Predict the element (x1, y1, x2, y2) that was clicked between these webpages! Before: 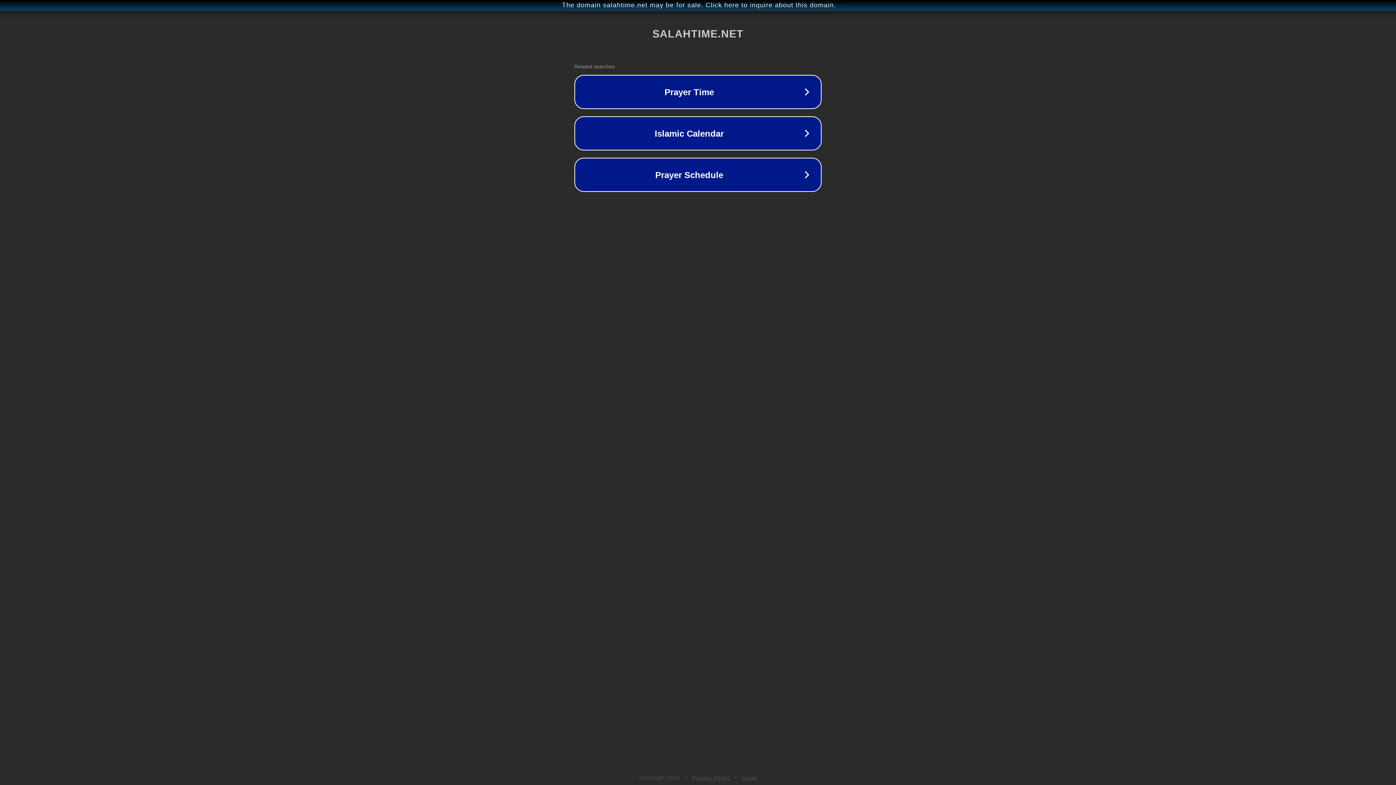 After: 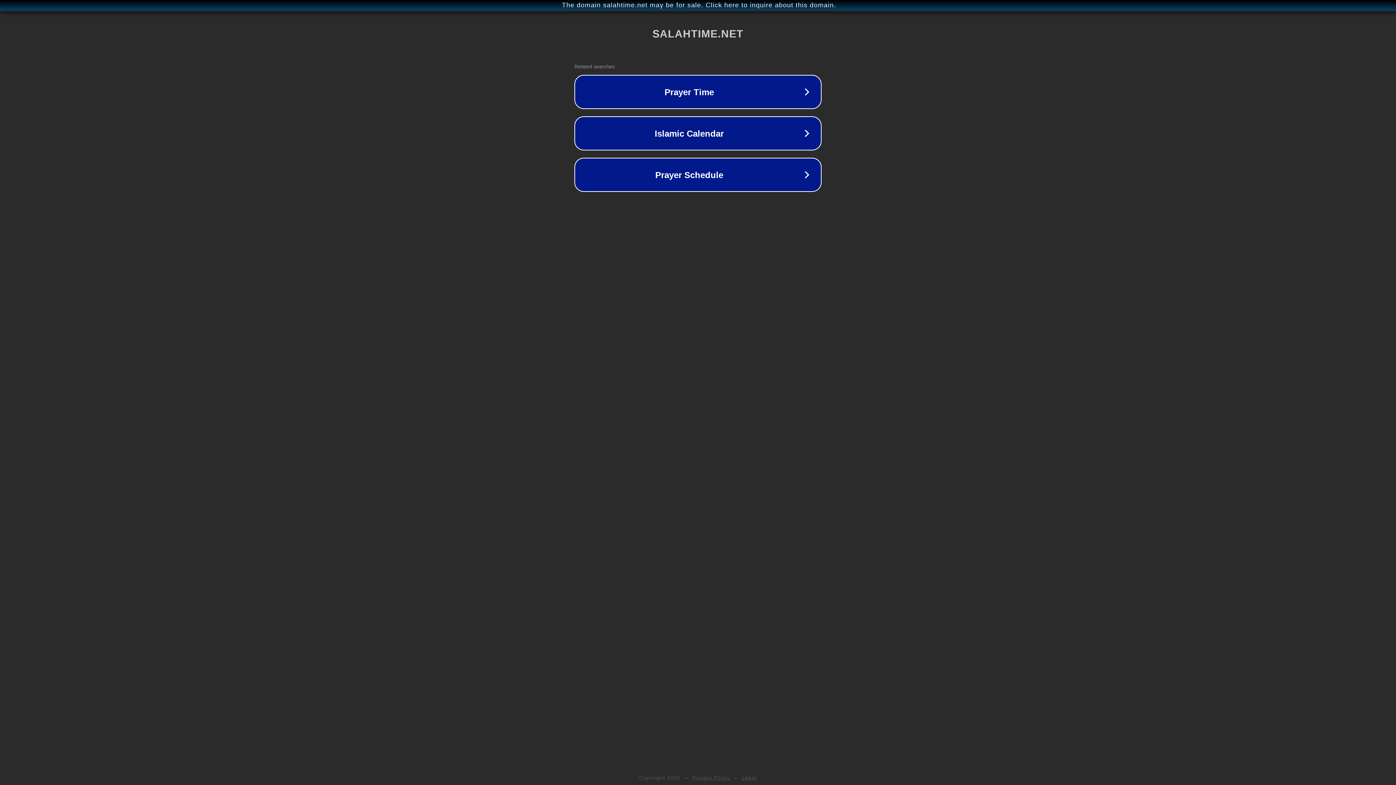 Action: label: Privacy Policy bbox: (692, 775, 730, 781)